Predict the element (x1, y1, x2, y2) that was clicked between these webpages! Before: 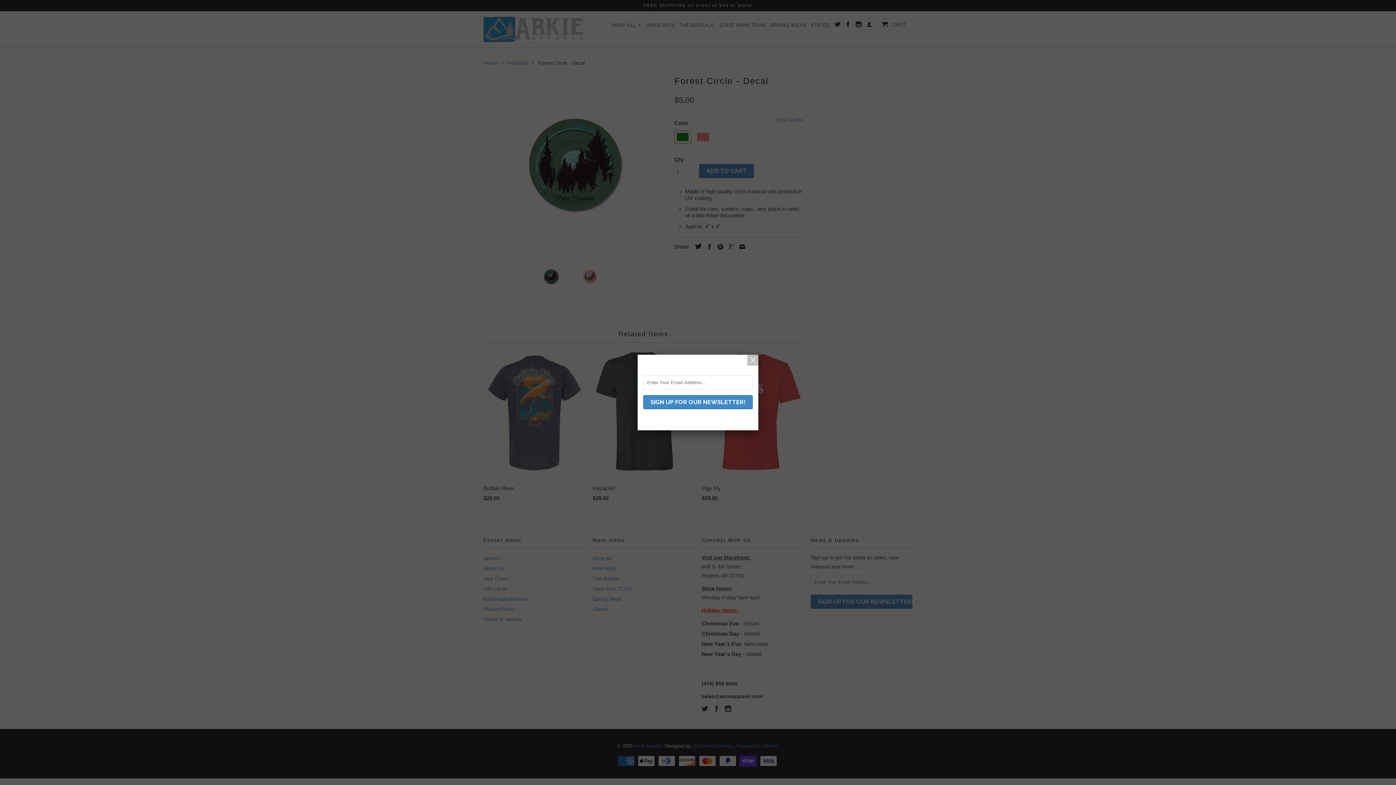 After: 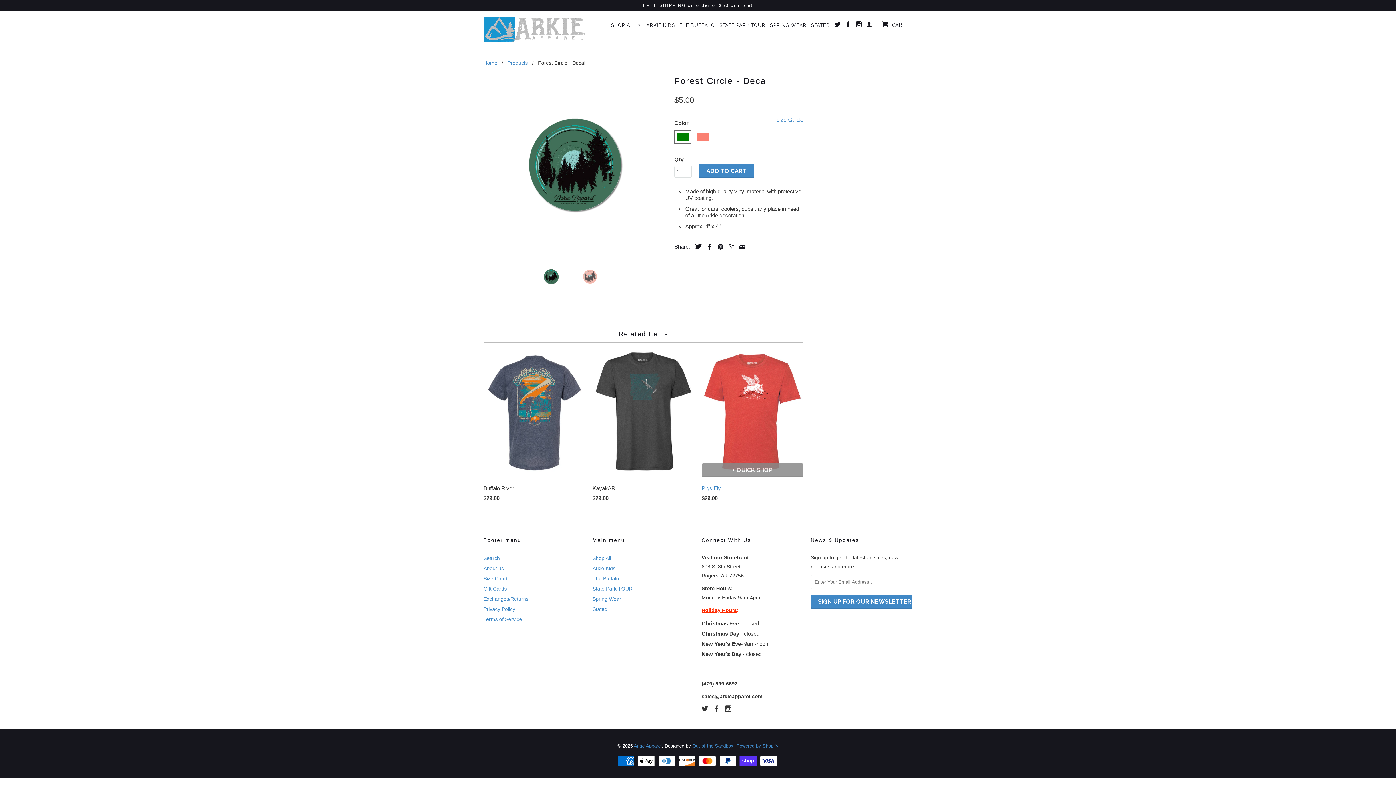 Action: bbox: (747, 354, 758, 365)